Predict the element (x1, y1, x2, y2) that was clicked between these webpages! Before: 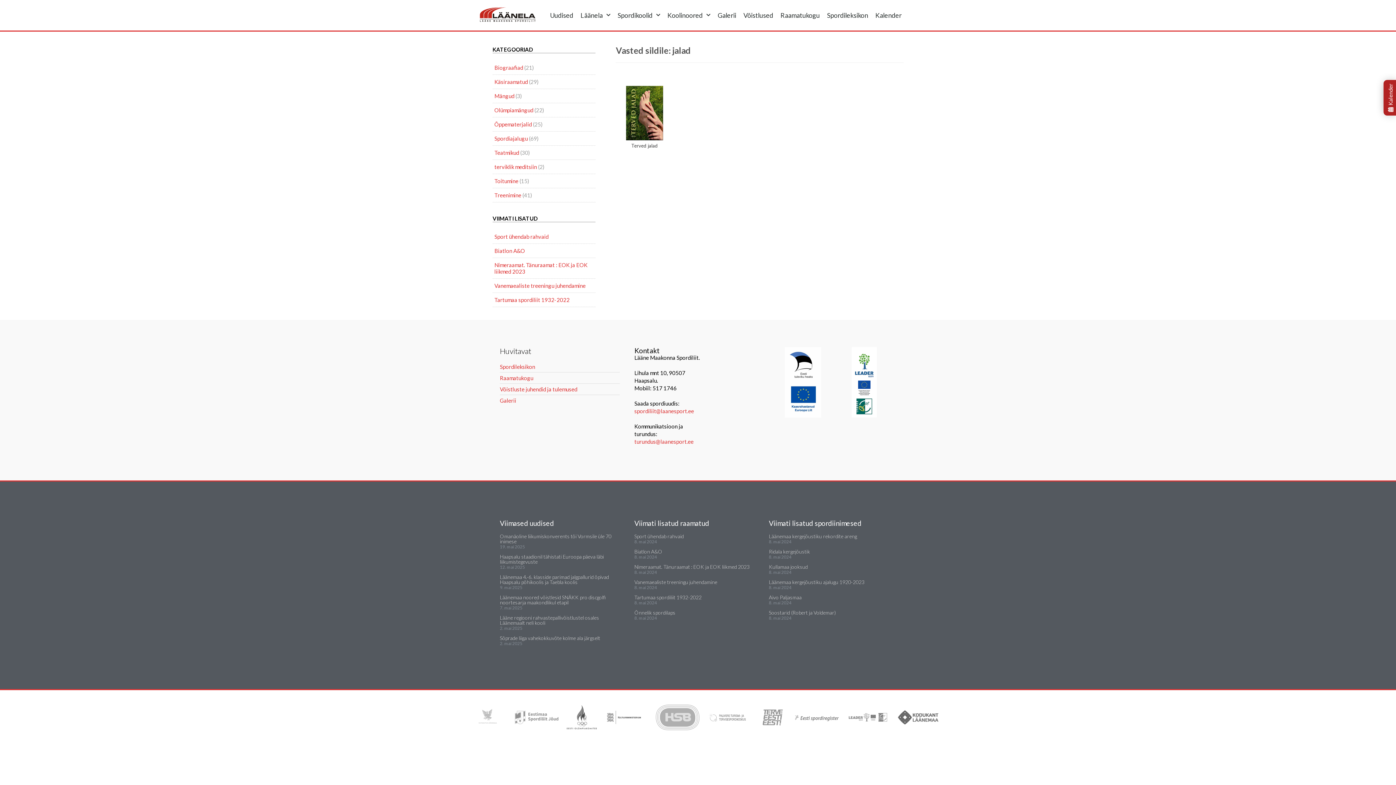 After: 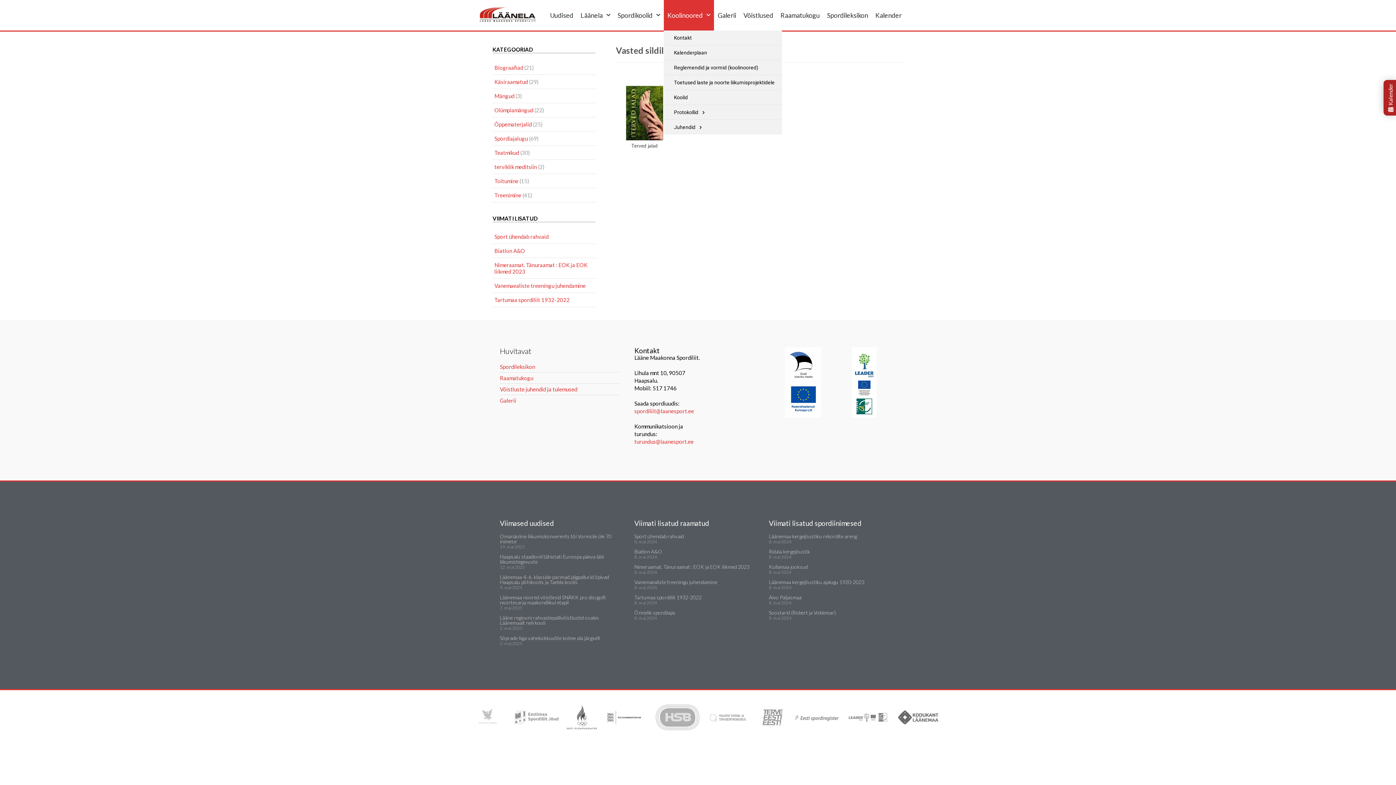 Action: label: Koolinoored bbox: (664, 0, 714, 30)